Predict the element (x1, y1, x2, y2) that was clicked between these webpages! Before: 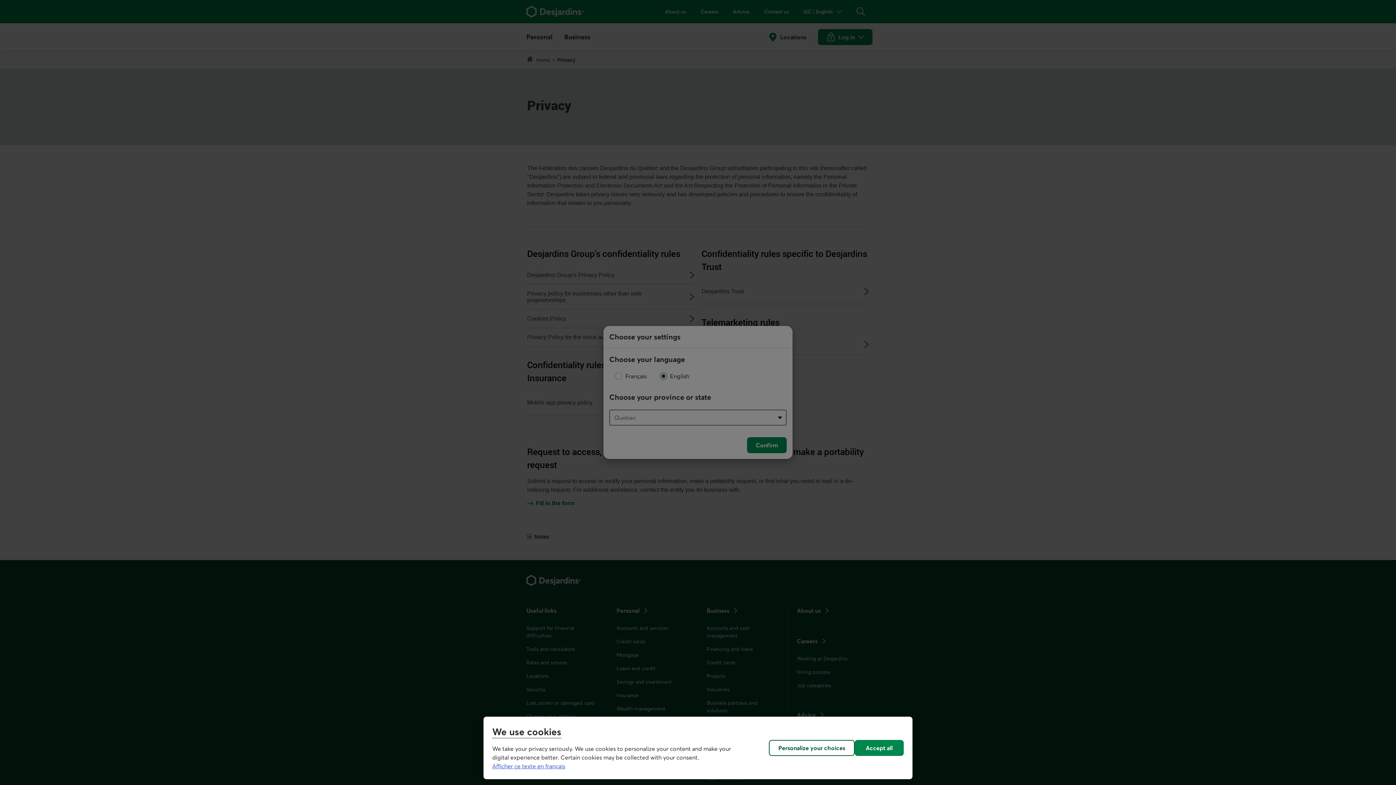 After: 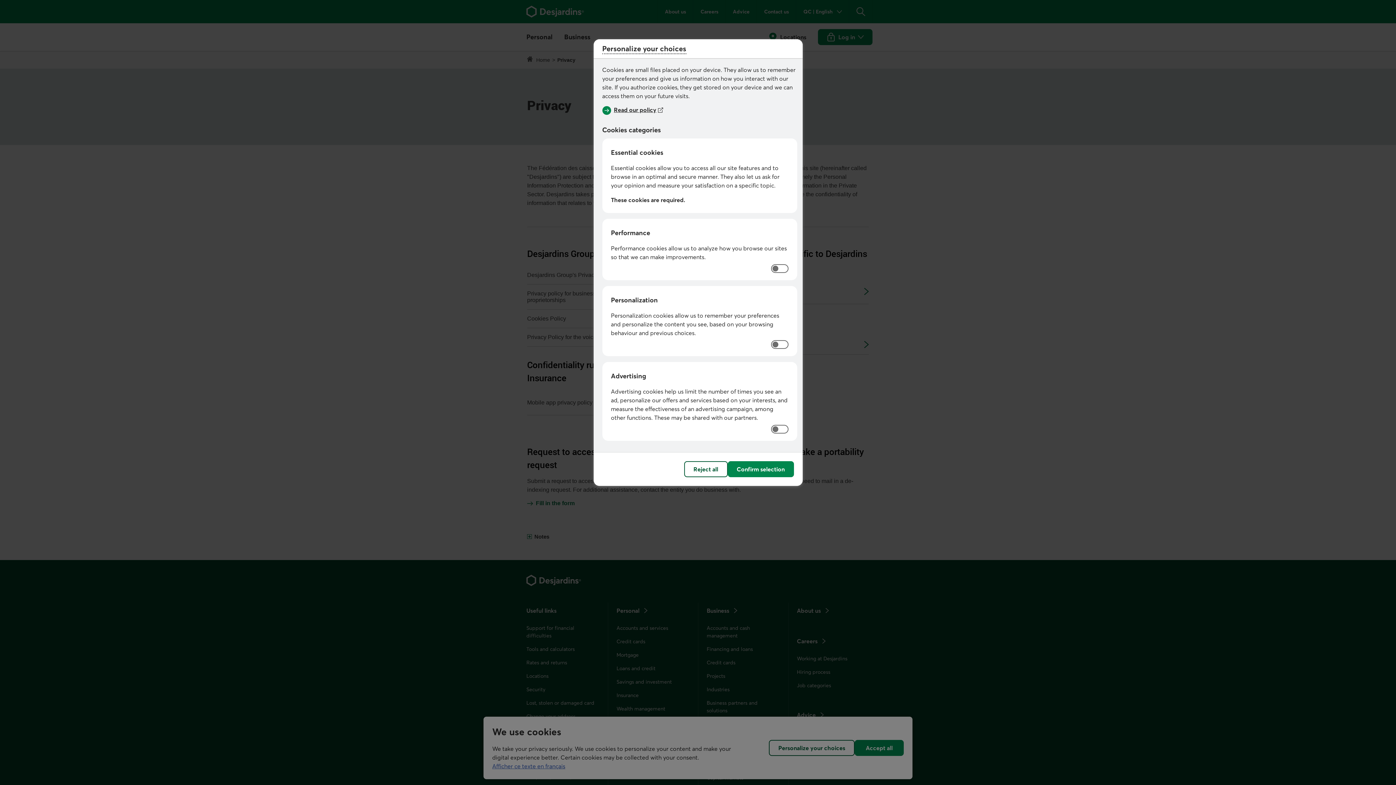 Action: label: Personalize your choices bbox: (769, 740, 854, 756)